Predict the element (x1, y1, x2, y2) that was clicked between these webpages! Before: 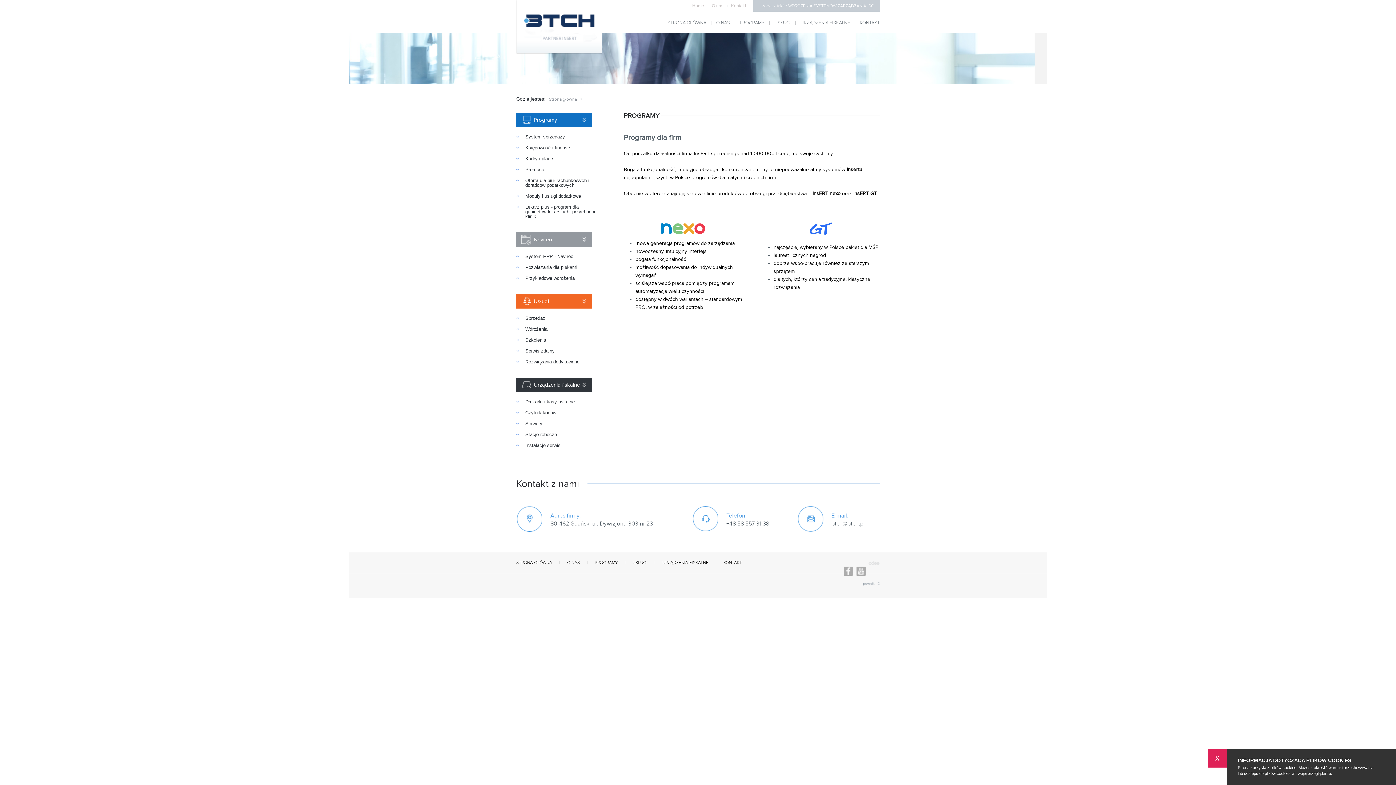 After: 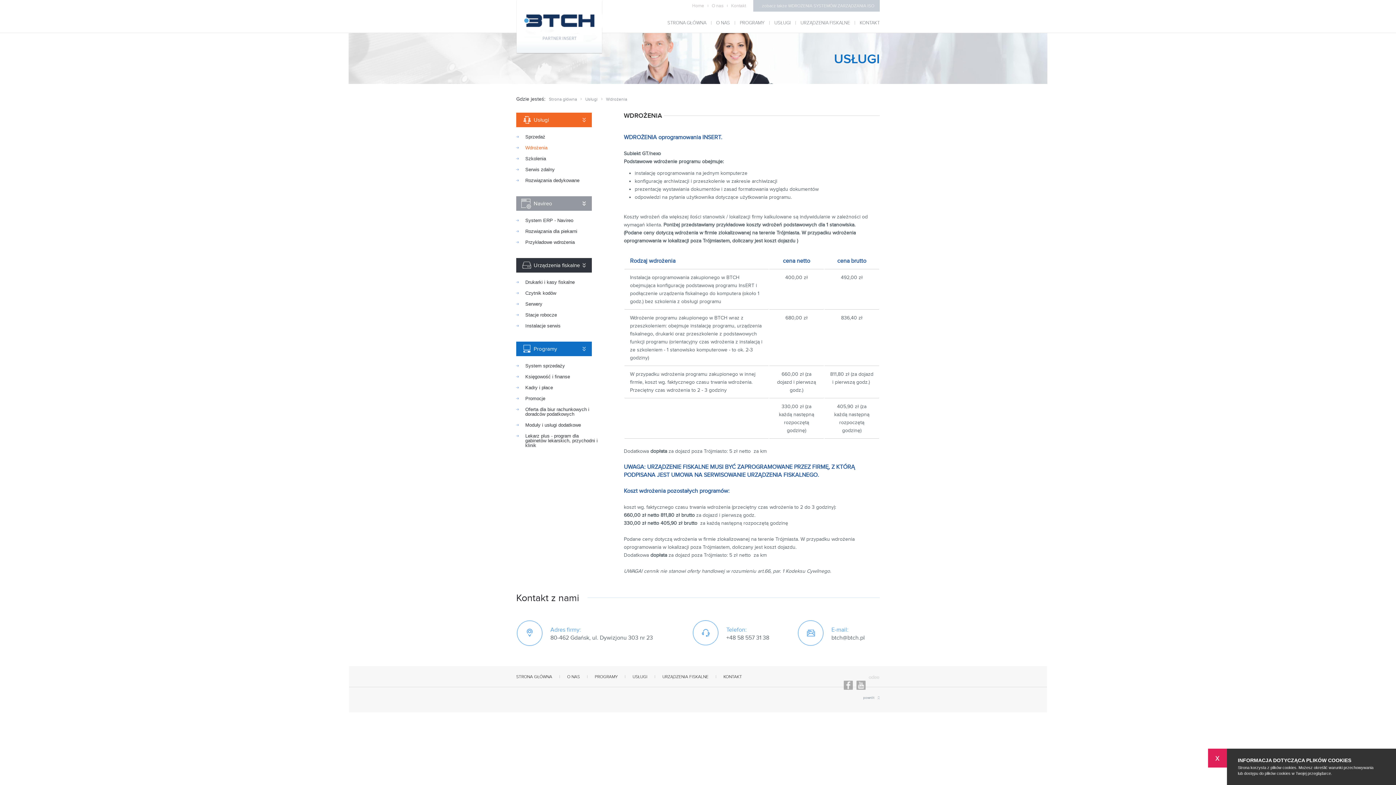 Action: bbox: (525, 326, 547, 332) label: Wdrożenia